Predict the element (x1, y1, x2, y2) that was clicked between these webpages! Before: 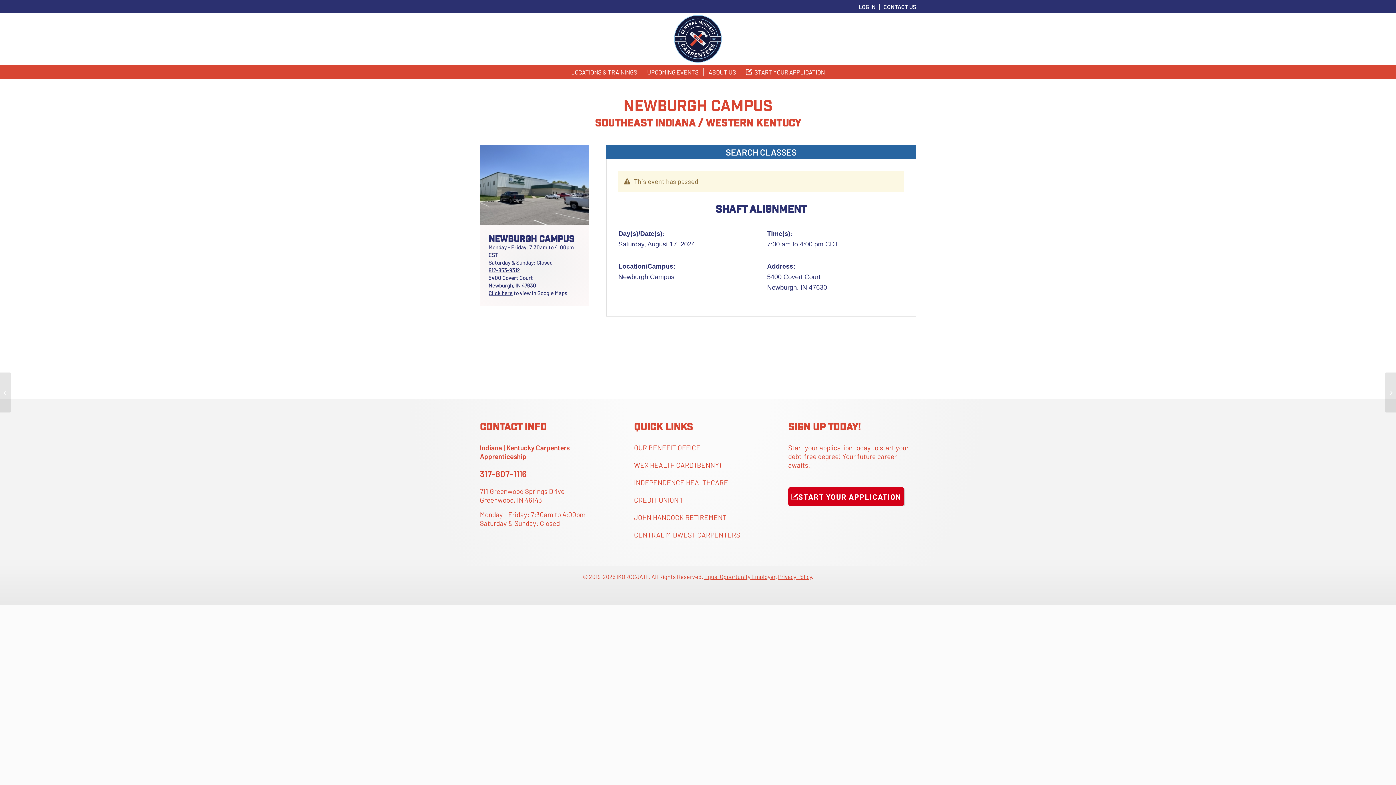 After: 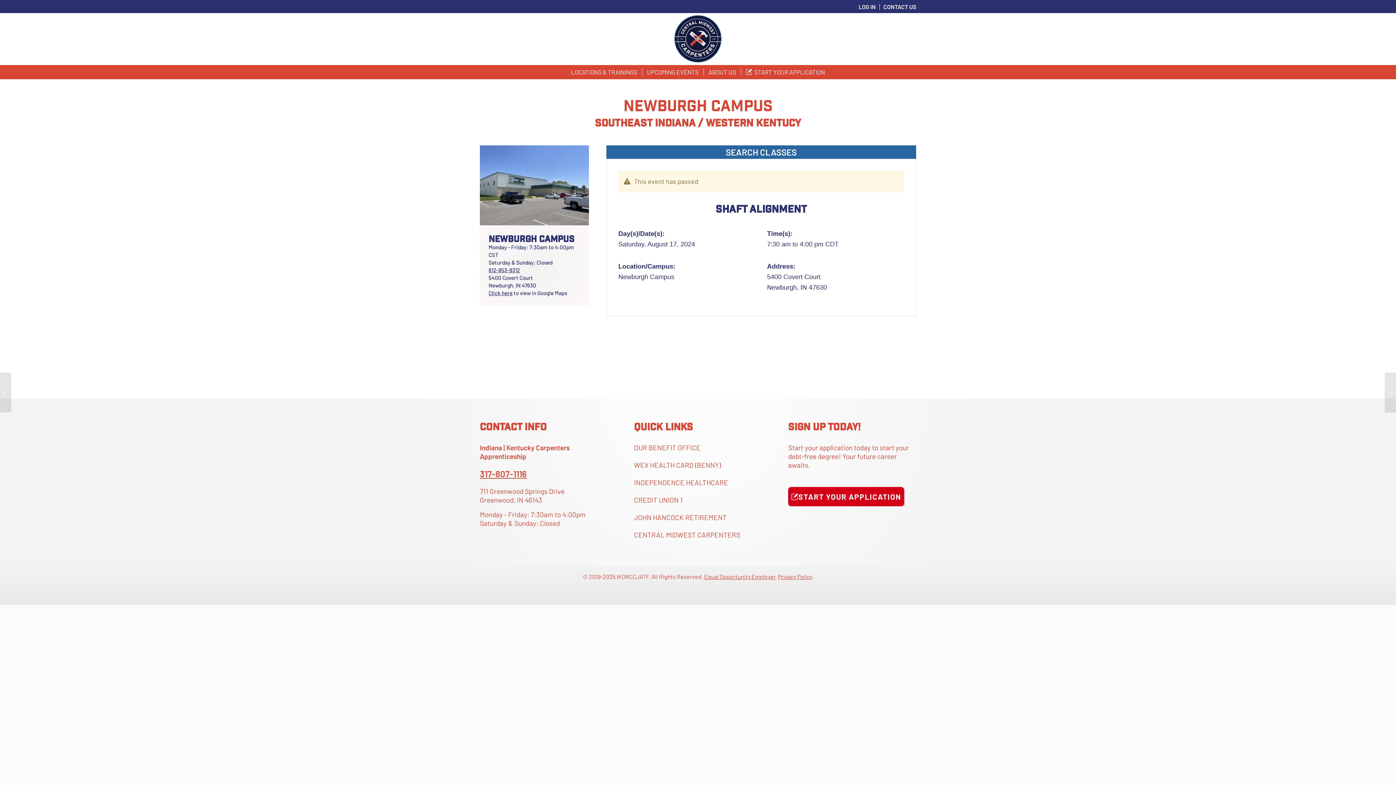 Action: label: 317-807-1116 bbox: (480, 468, 526, 479)